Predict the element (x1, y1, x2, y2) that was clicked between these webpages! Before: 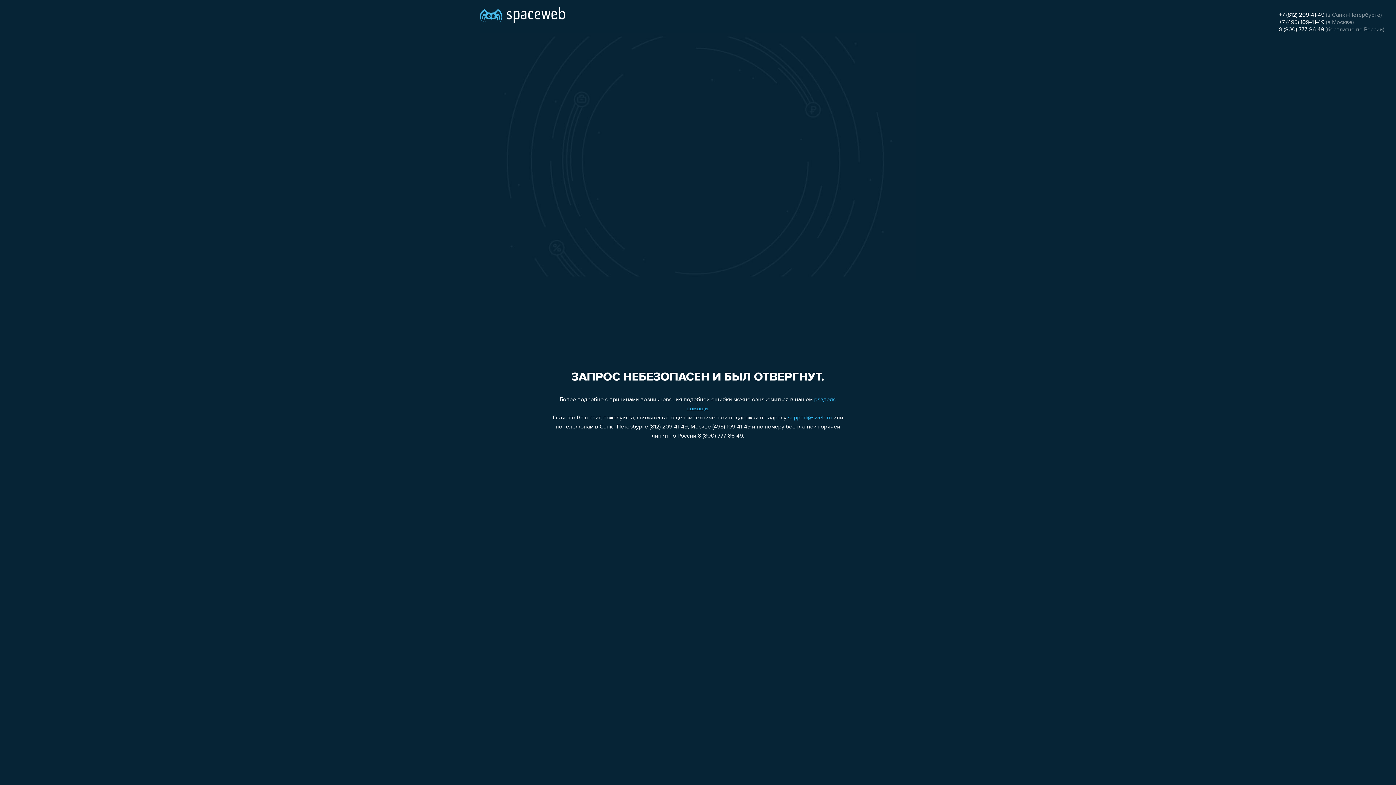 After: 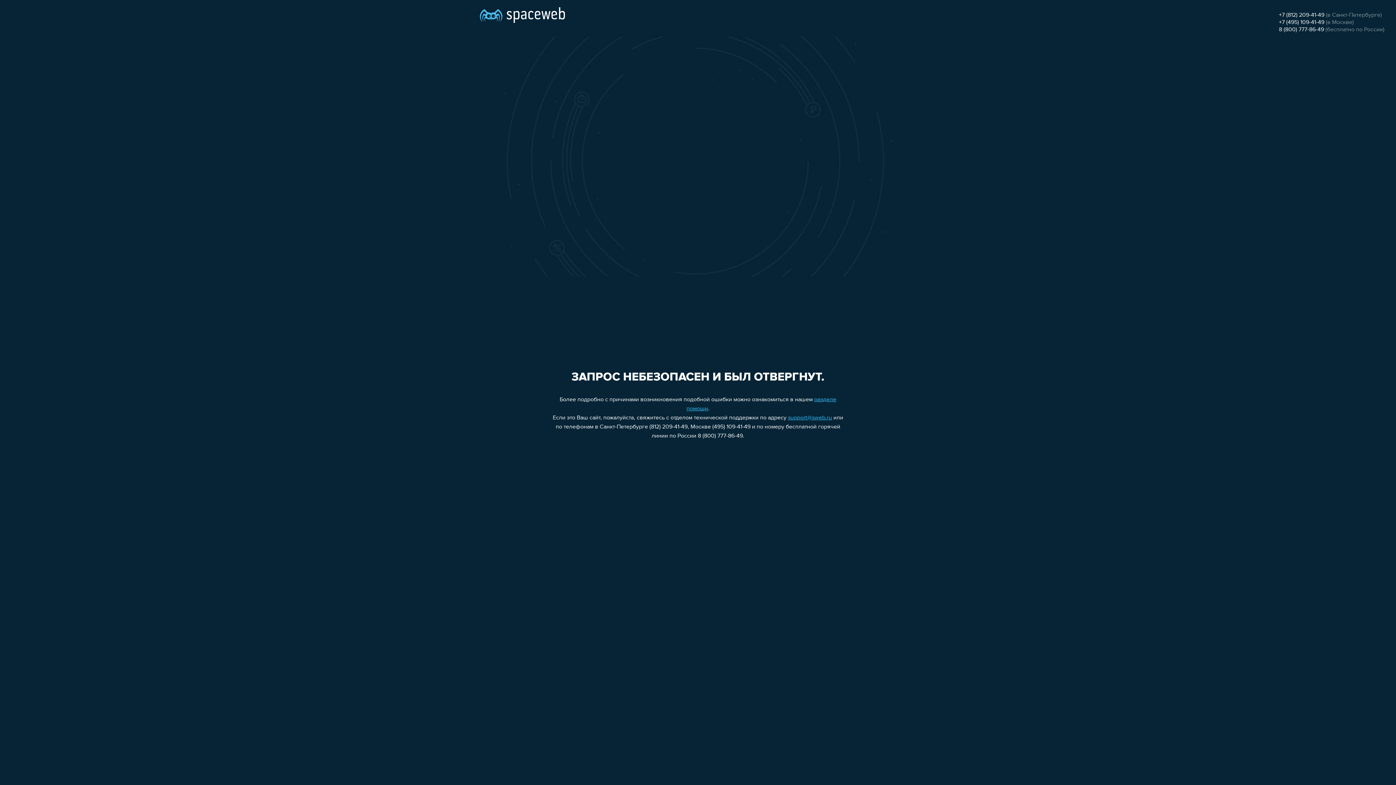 Action: label: 8 (800) 777-86-49 bbox: (1279, 26, 1324, 32)